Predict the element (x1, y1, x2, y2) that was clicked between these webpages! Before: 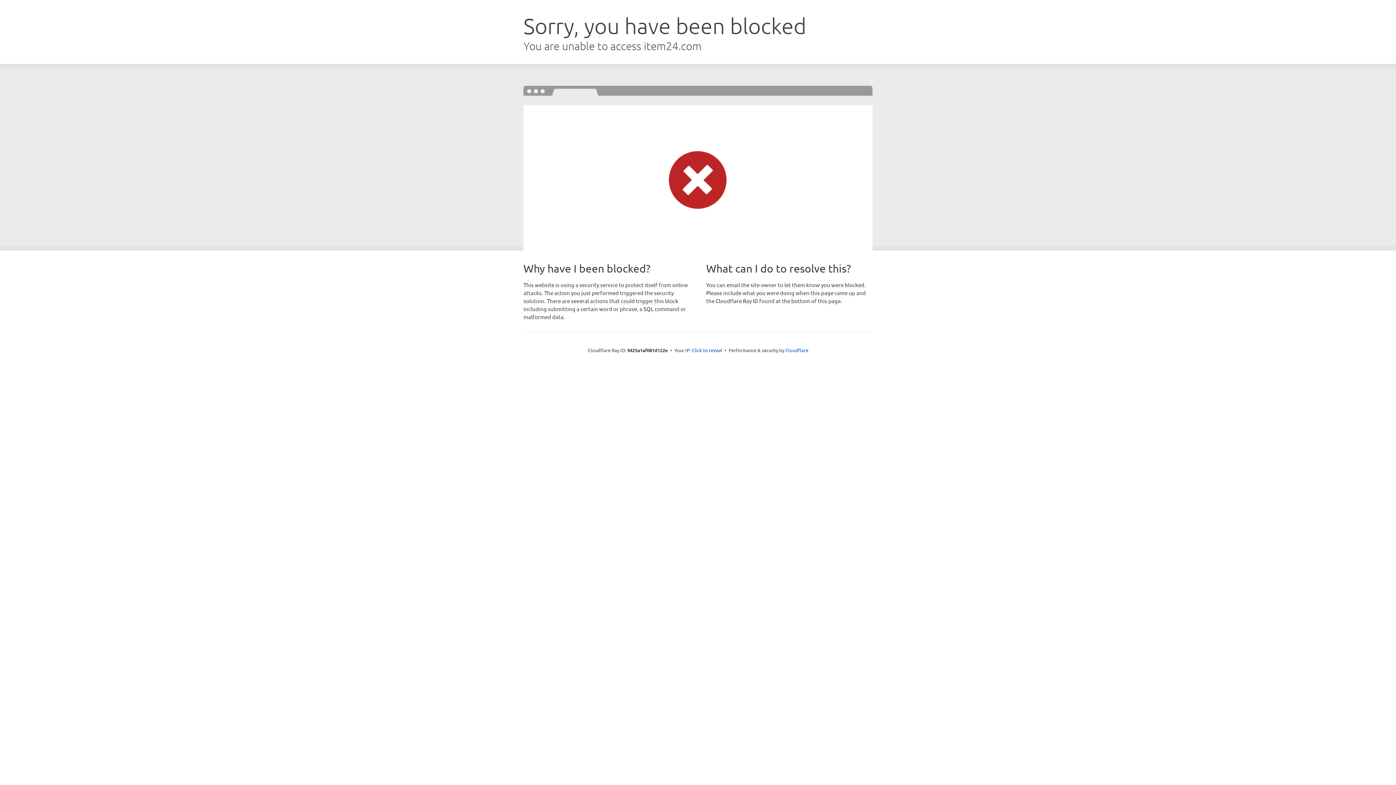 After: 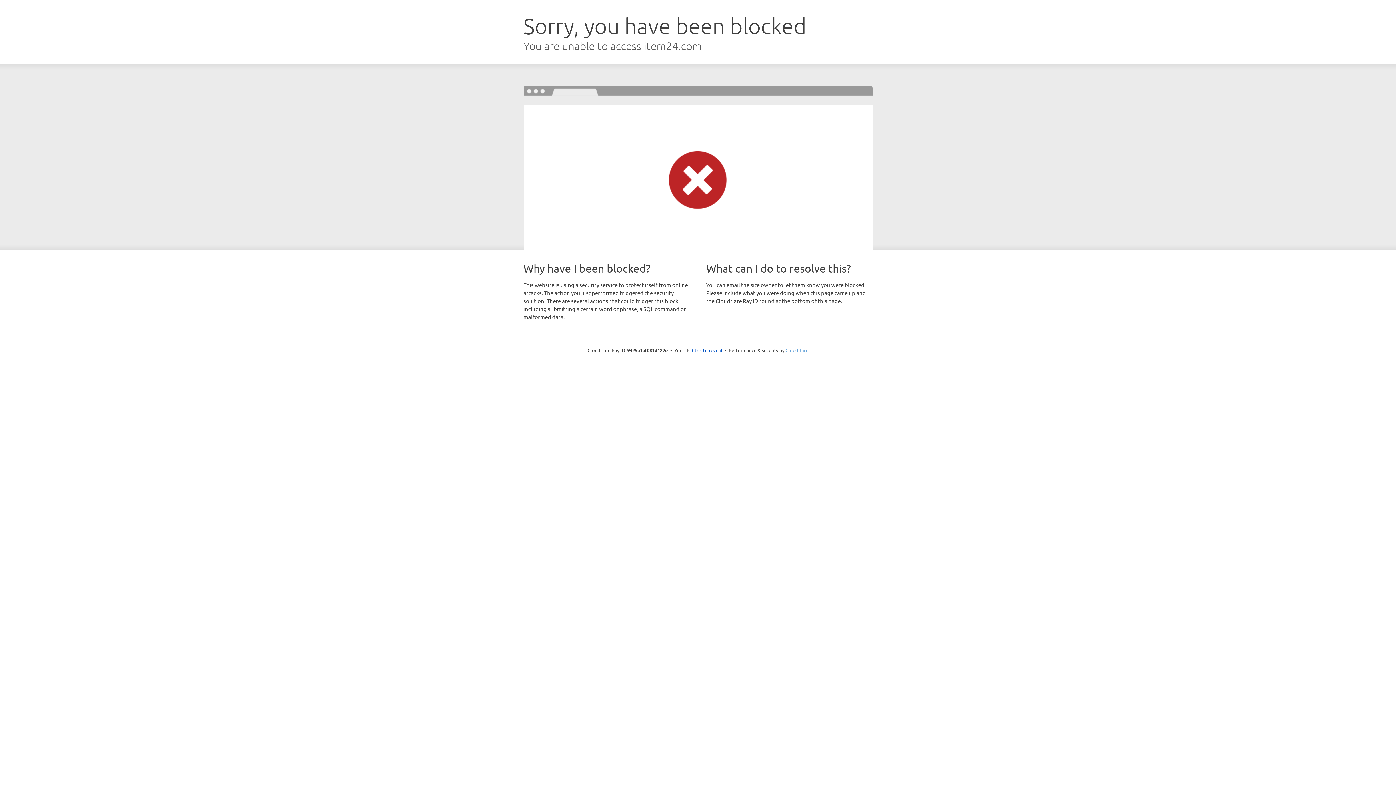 Action: bbox: (785, 347, 808, 353) label: Cloudflare